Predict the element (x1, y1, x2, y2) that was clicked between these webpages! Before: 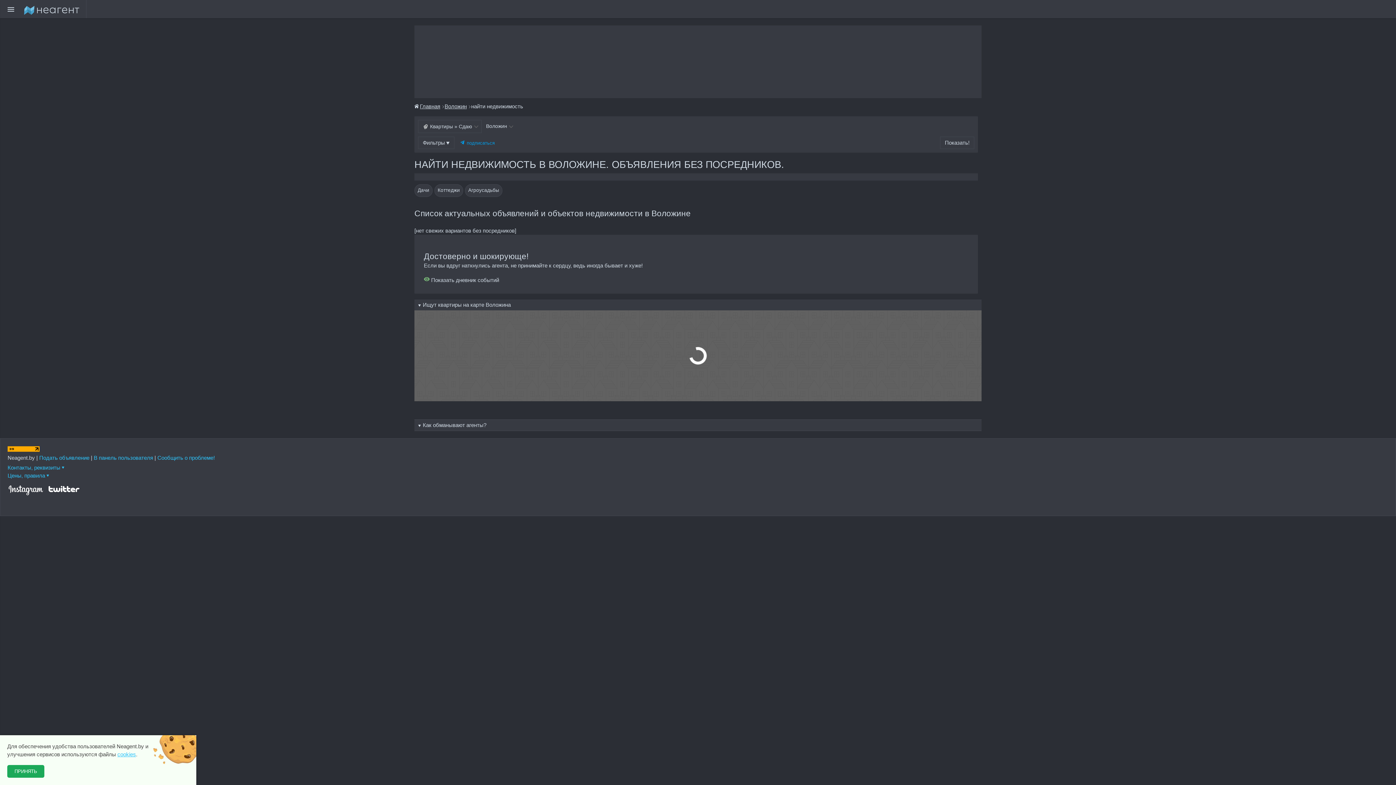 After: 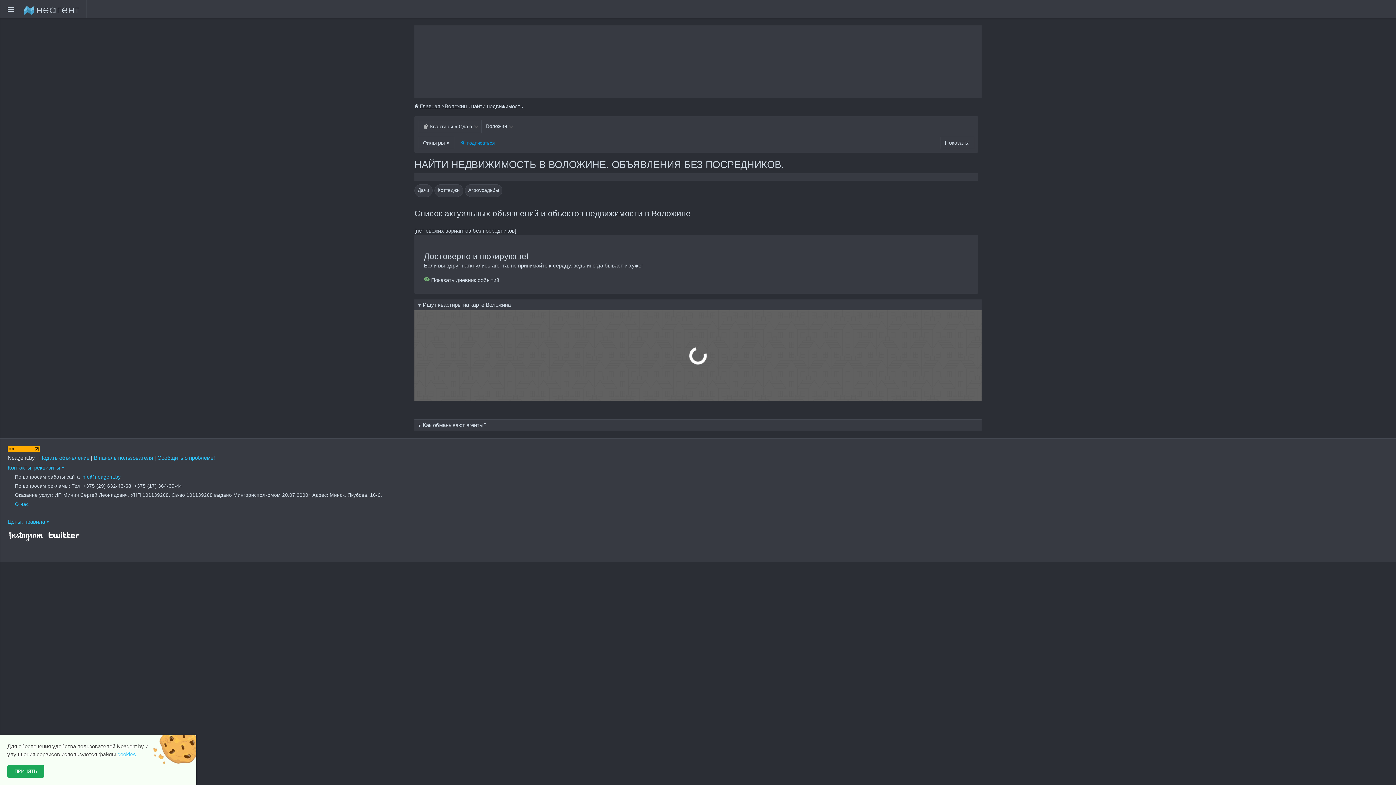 Action: bbox: (7, 464, 64, 470) label: Контакты, реквизиты 